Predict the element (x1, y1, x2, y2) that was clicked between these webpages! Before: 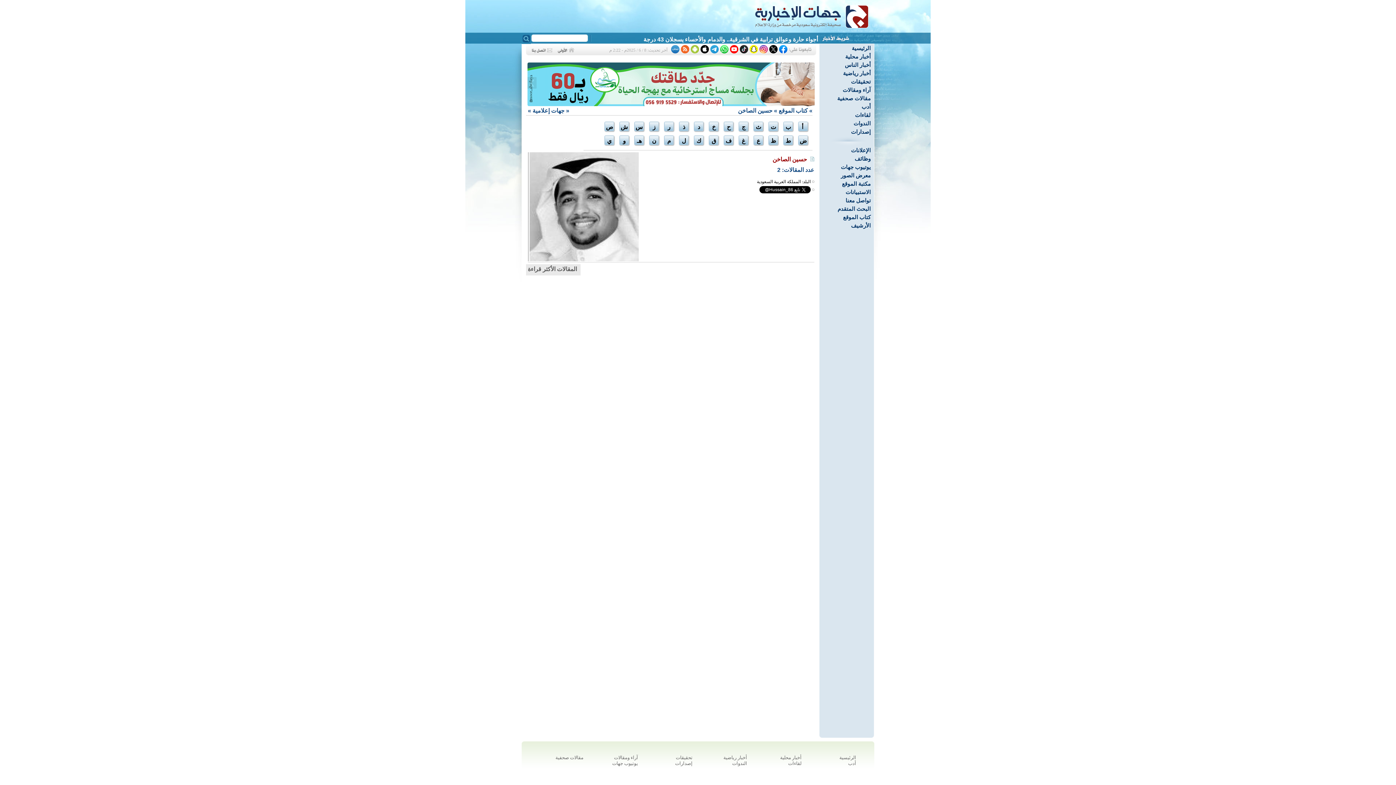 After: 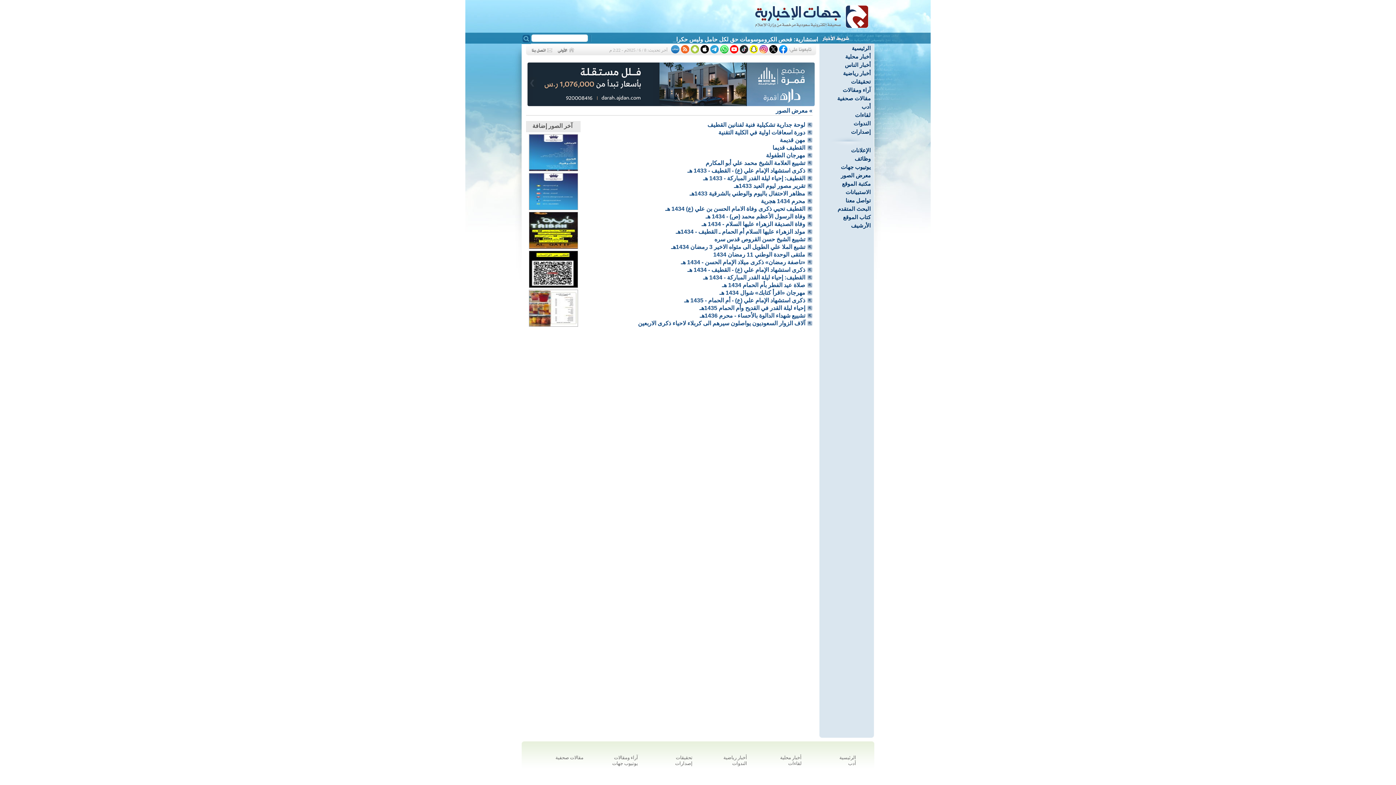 Action: bbox: (820, 171, 874, 180) label: معرض الصور